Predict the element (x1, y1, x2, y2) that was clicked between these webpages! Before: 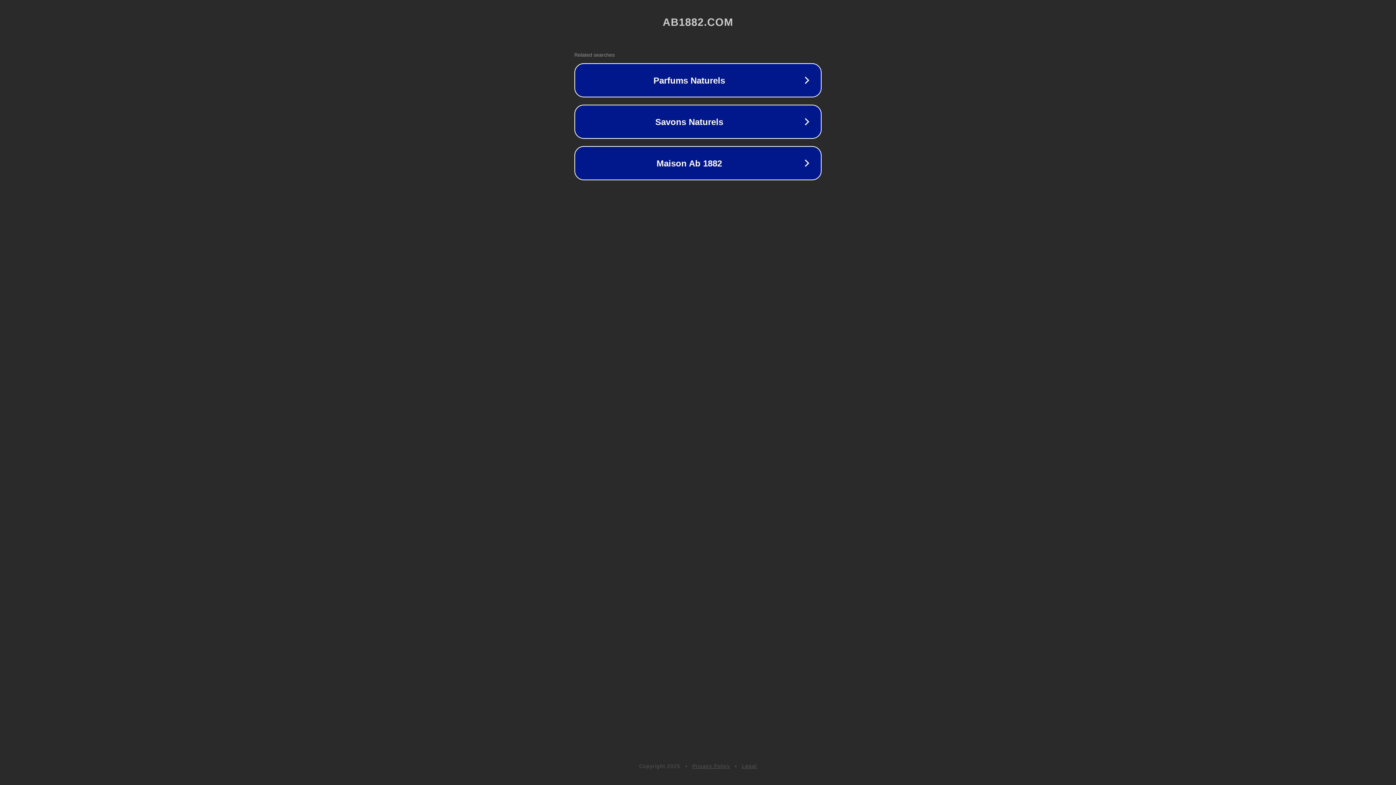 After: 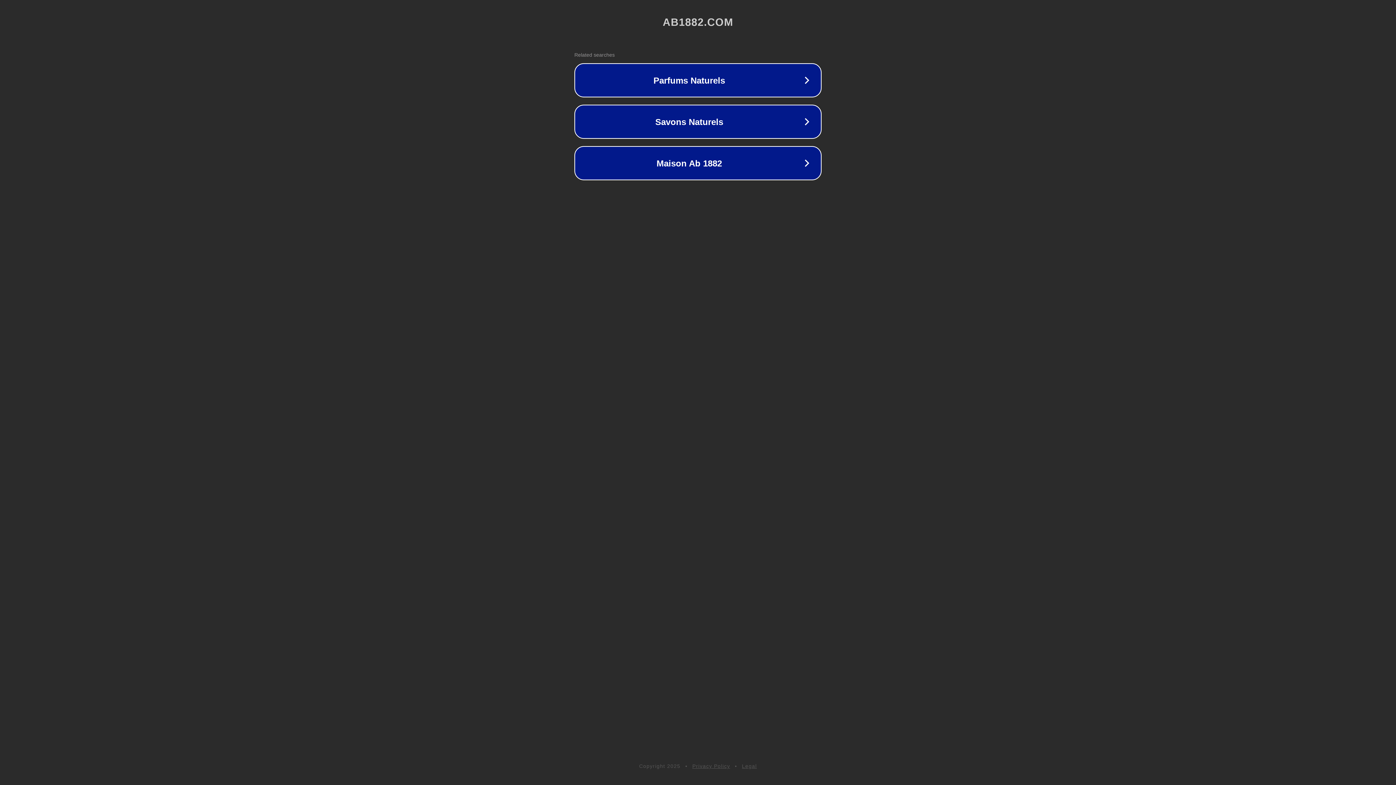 Action: label: Legal bbox: (742, 763, 757, 769)